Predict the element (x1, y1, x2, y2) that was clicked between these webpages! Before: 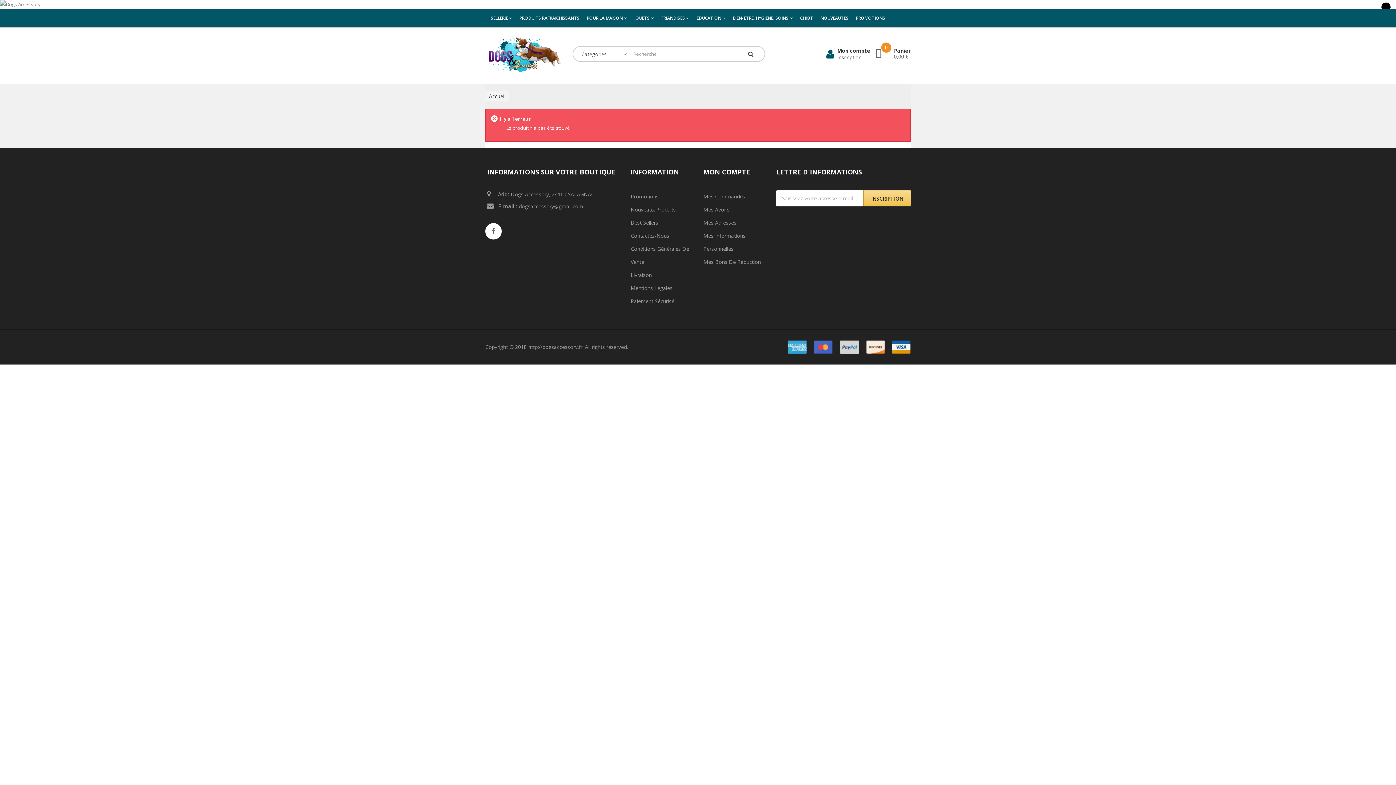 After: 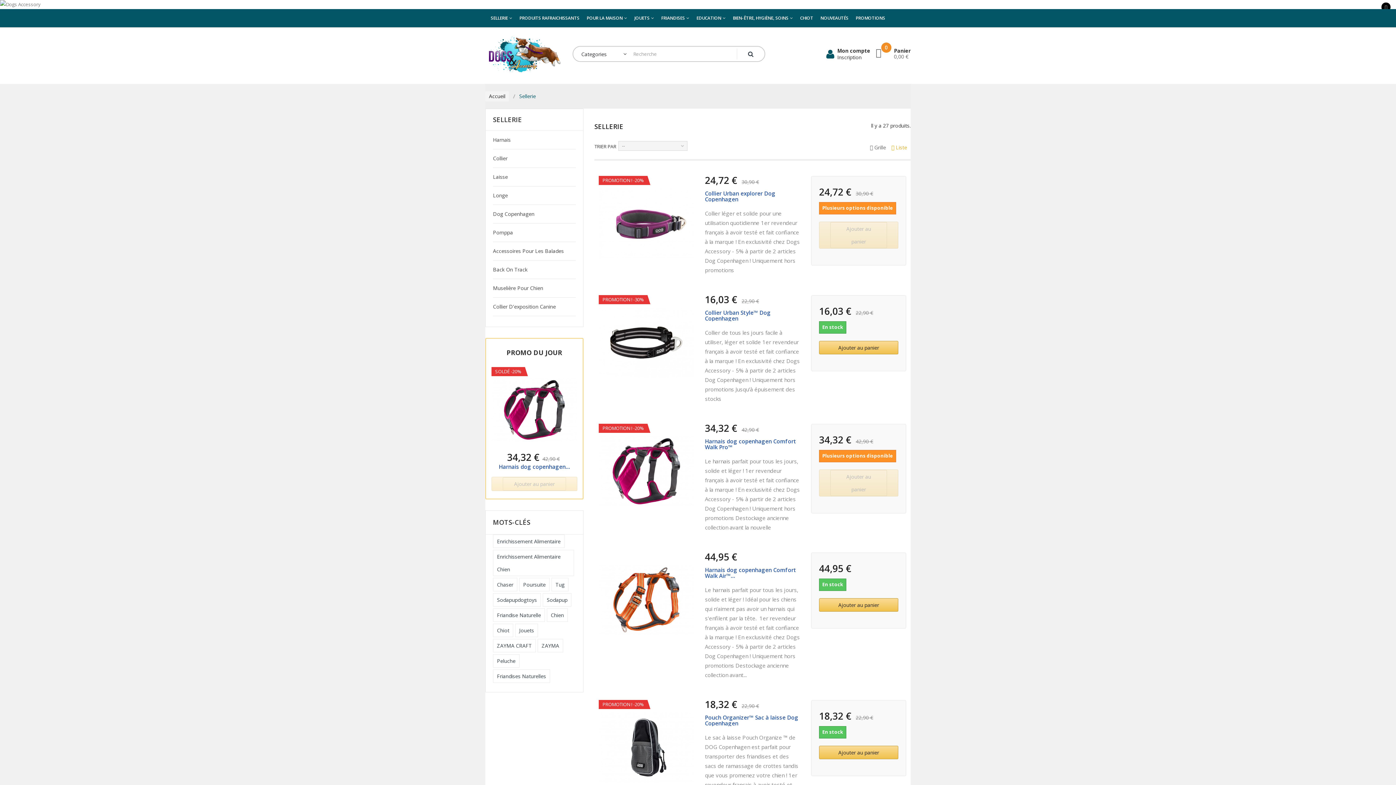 Action: label: SELLERIE bbox: (490, 14, 512, 21)